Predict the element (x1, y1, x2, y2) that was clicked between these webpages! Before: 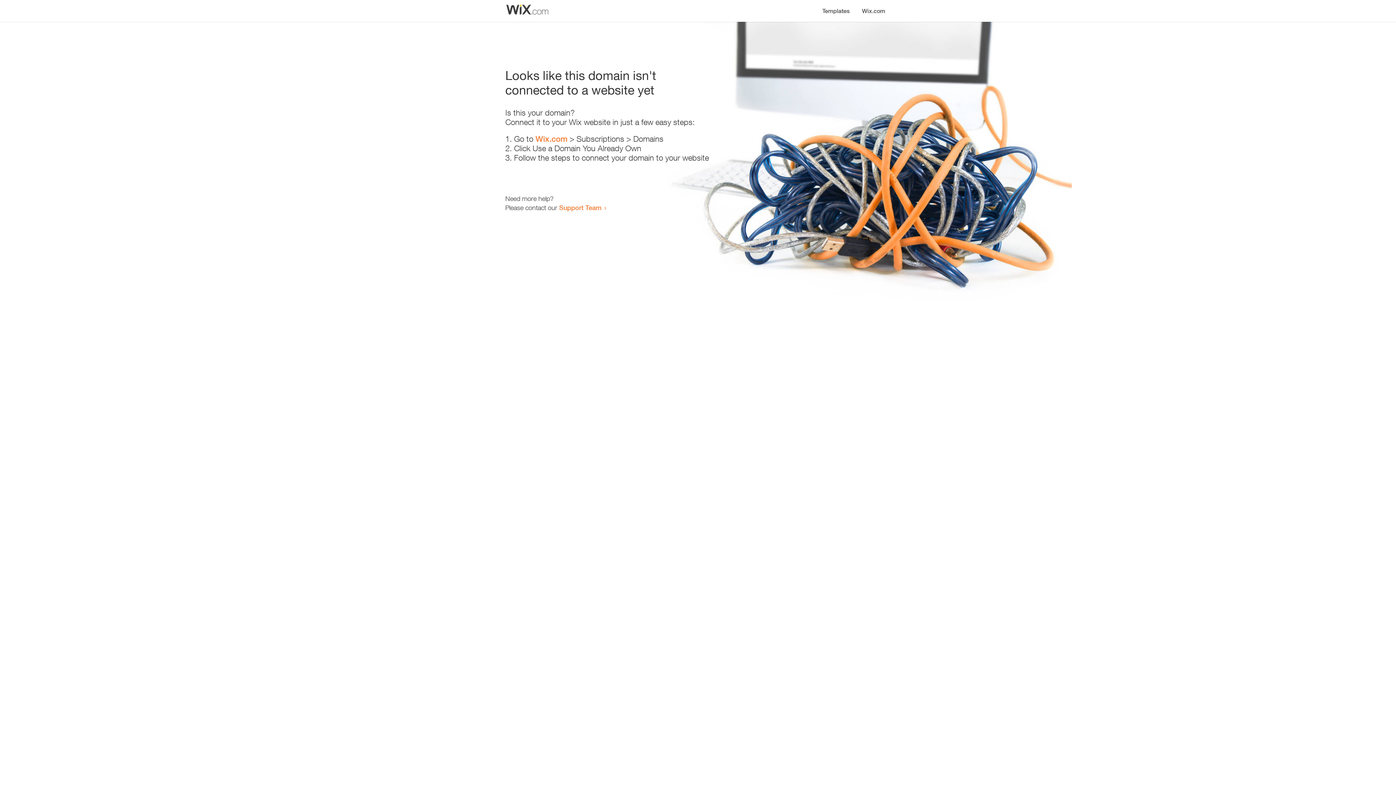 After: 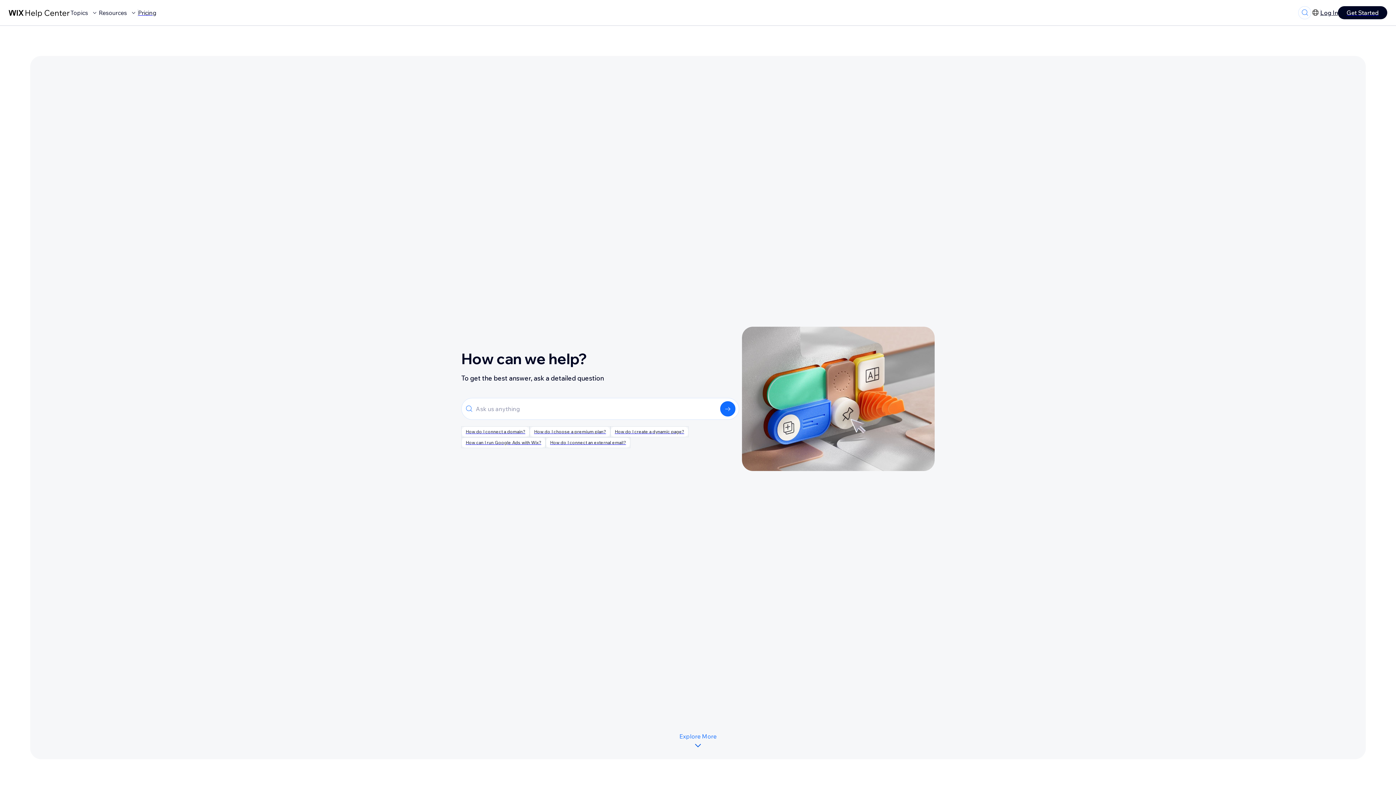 Action: label: Support Team bbox: (559, 203, 601, 211)